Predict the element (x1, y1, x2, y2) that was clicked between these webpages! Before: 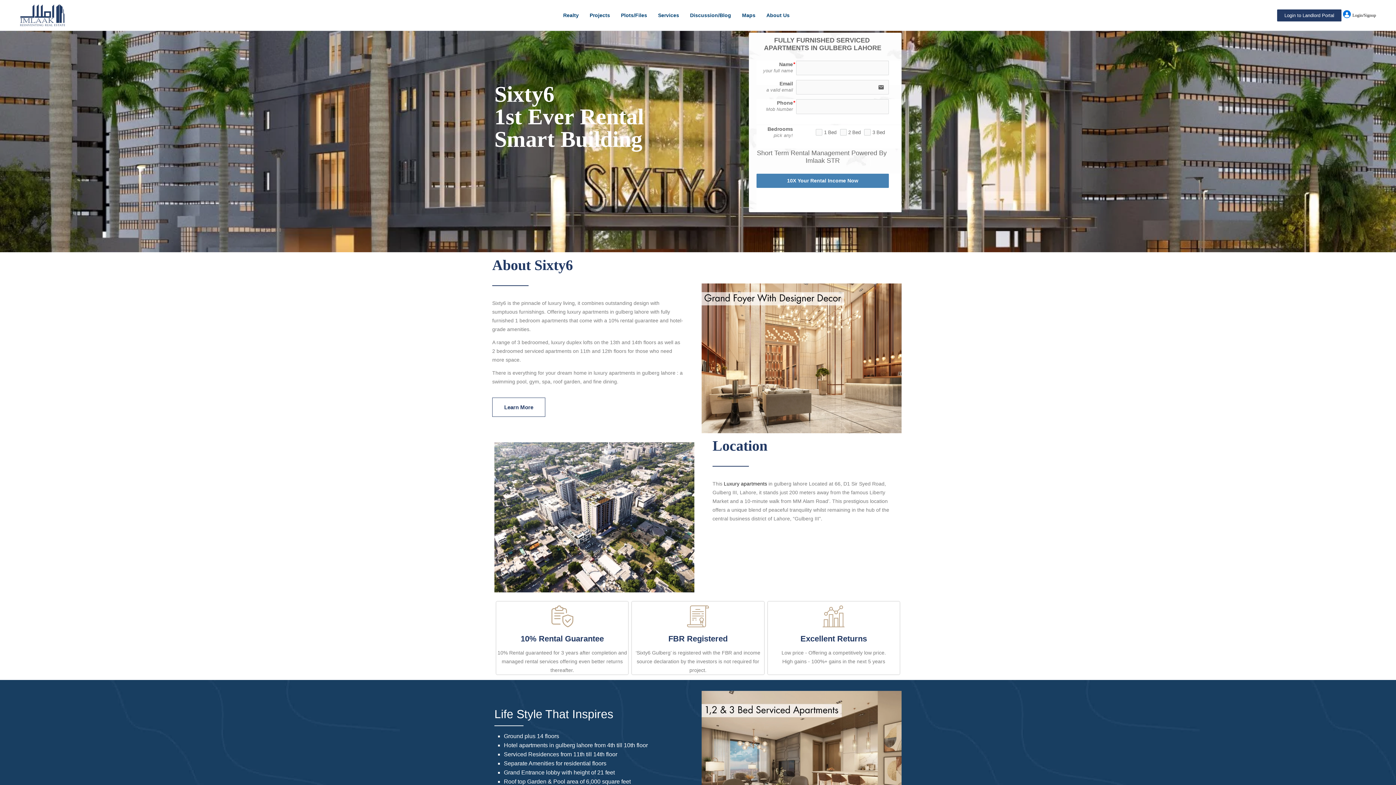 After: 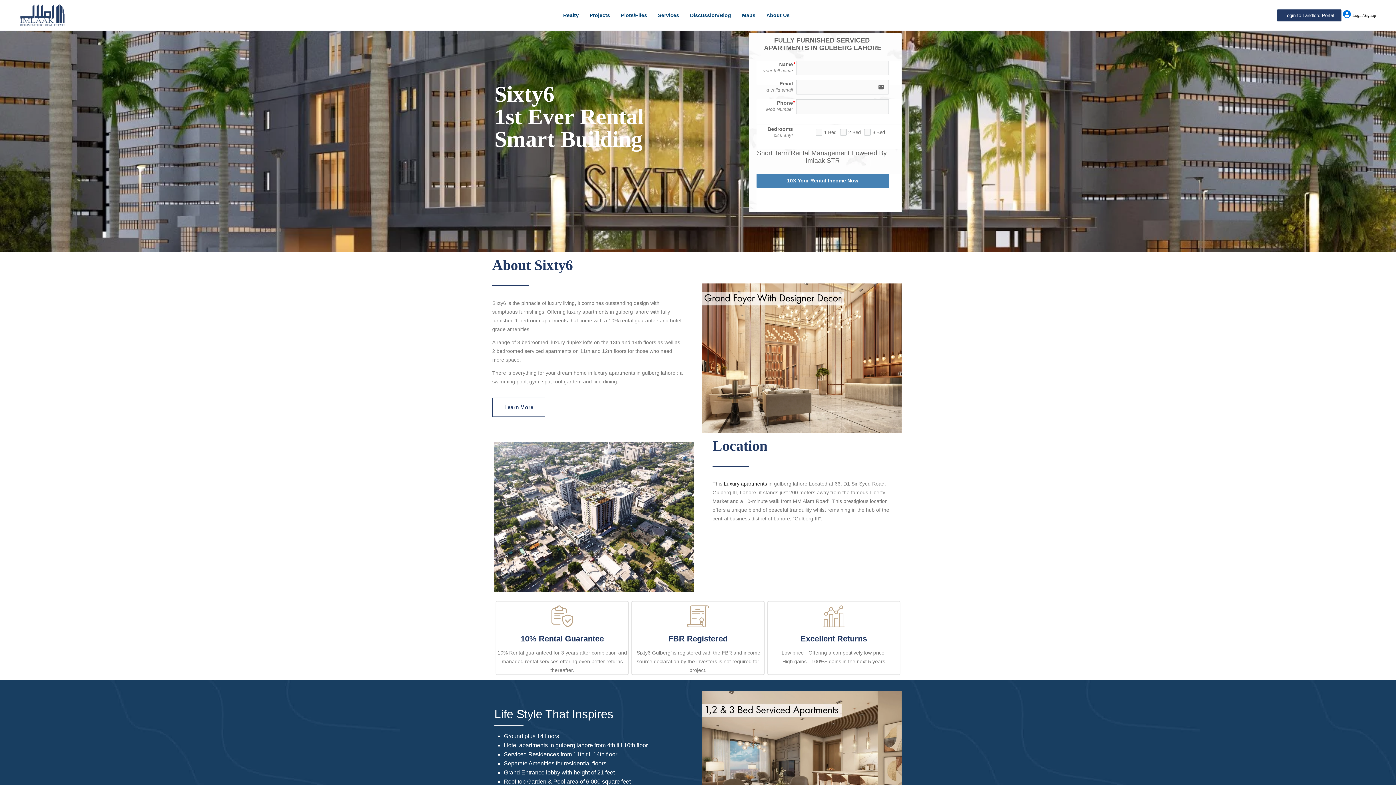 Action: bbox: (756, 173, 889, 187) label: 10X Your Rental Income Now